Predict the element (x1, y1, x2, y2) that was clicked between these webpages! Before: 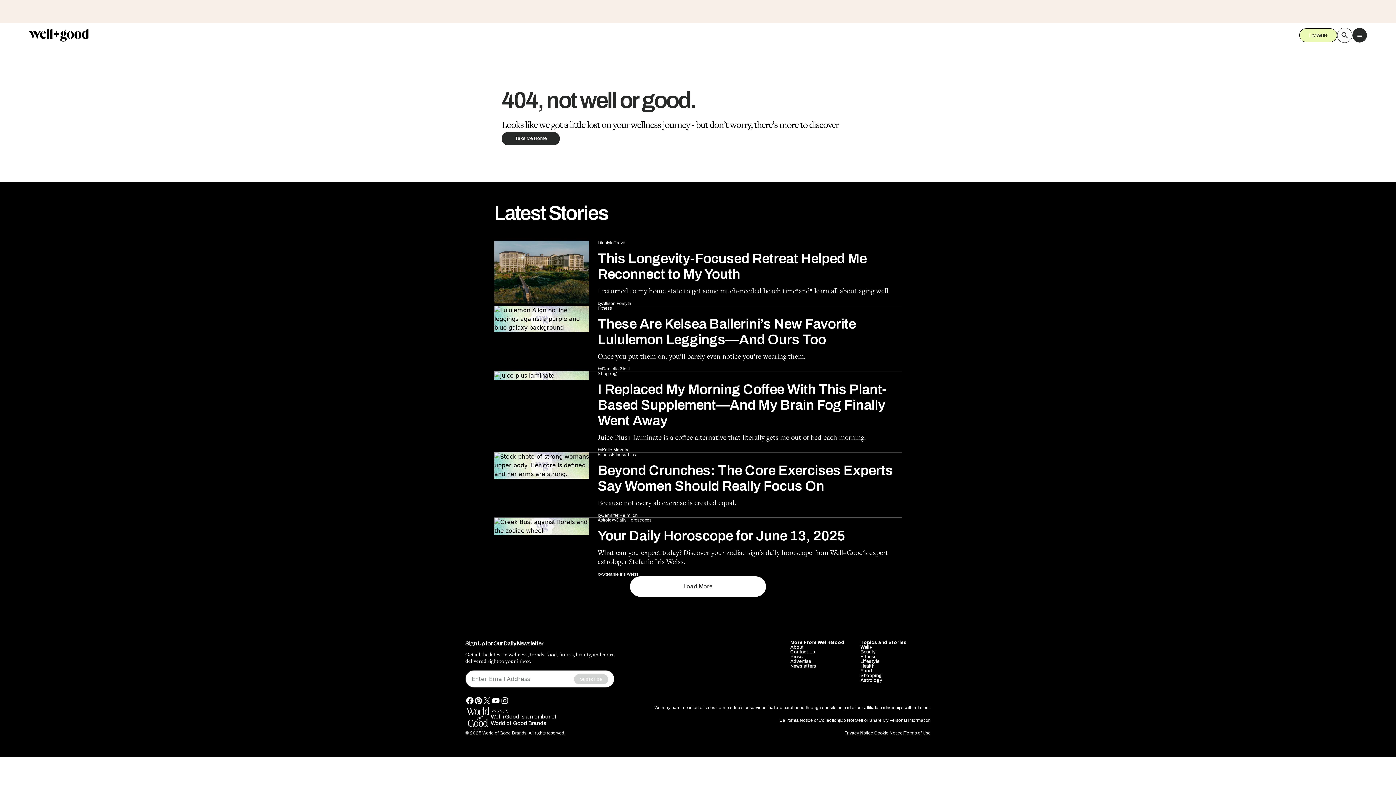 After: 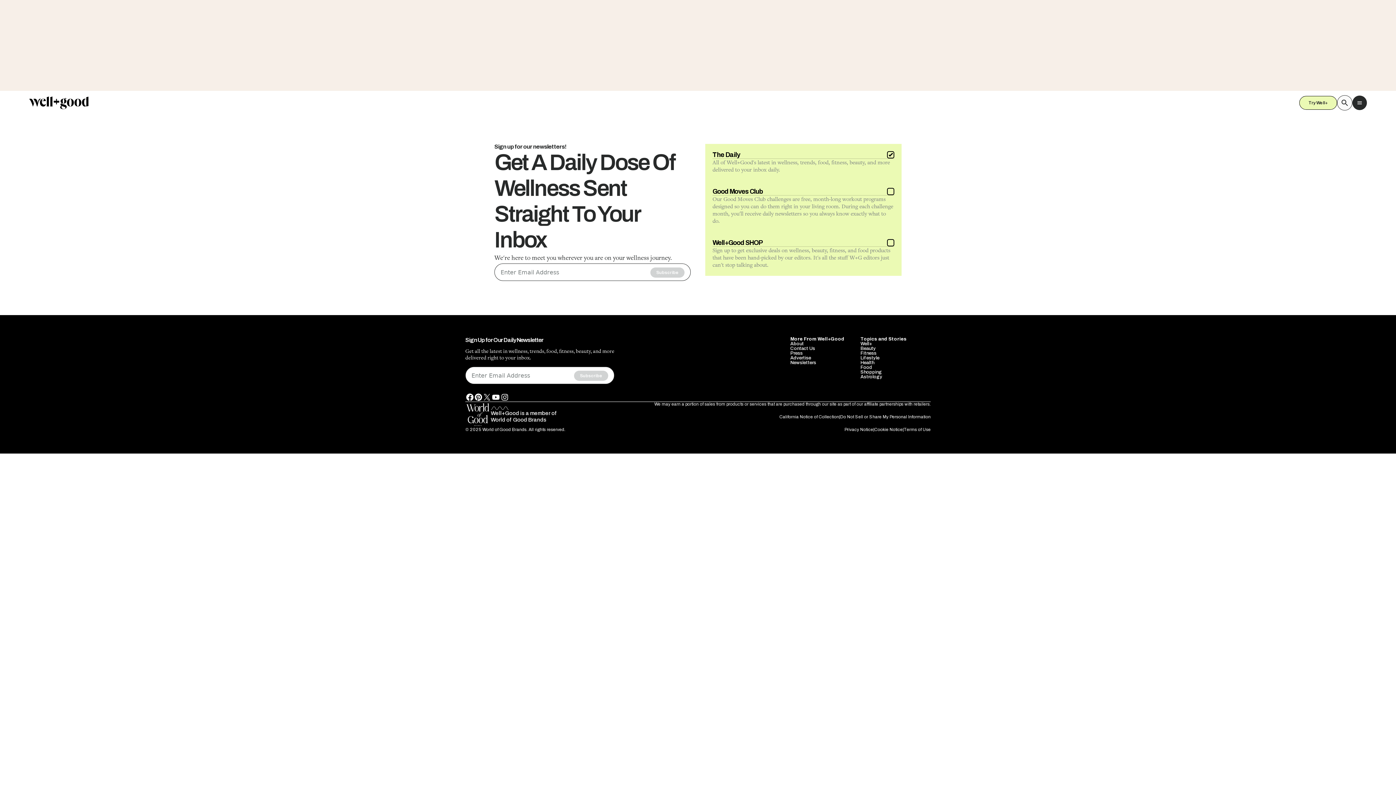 Action: bbox: (790, 486, 816, 491) label: Newsletters